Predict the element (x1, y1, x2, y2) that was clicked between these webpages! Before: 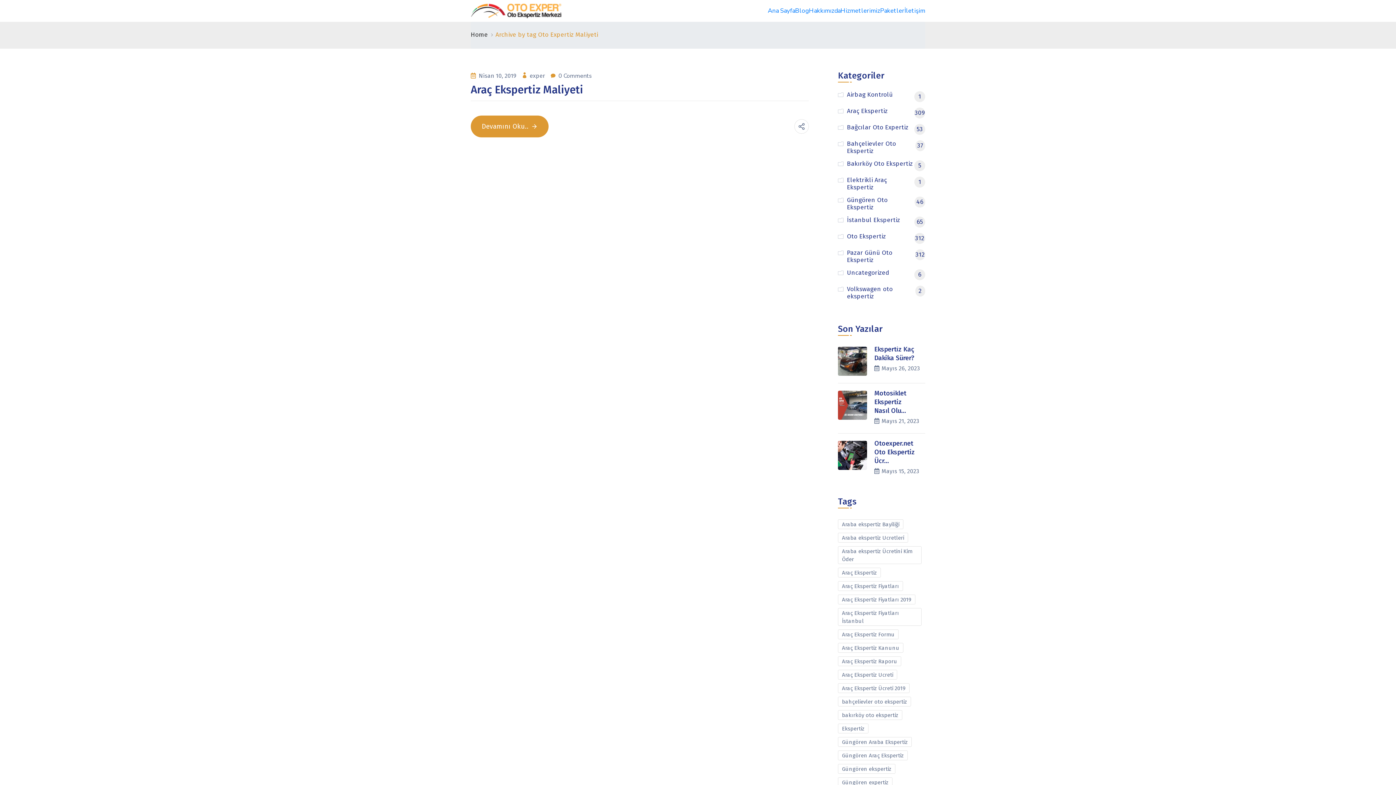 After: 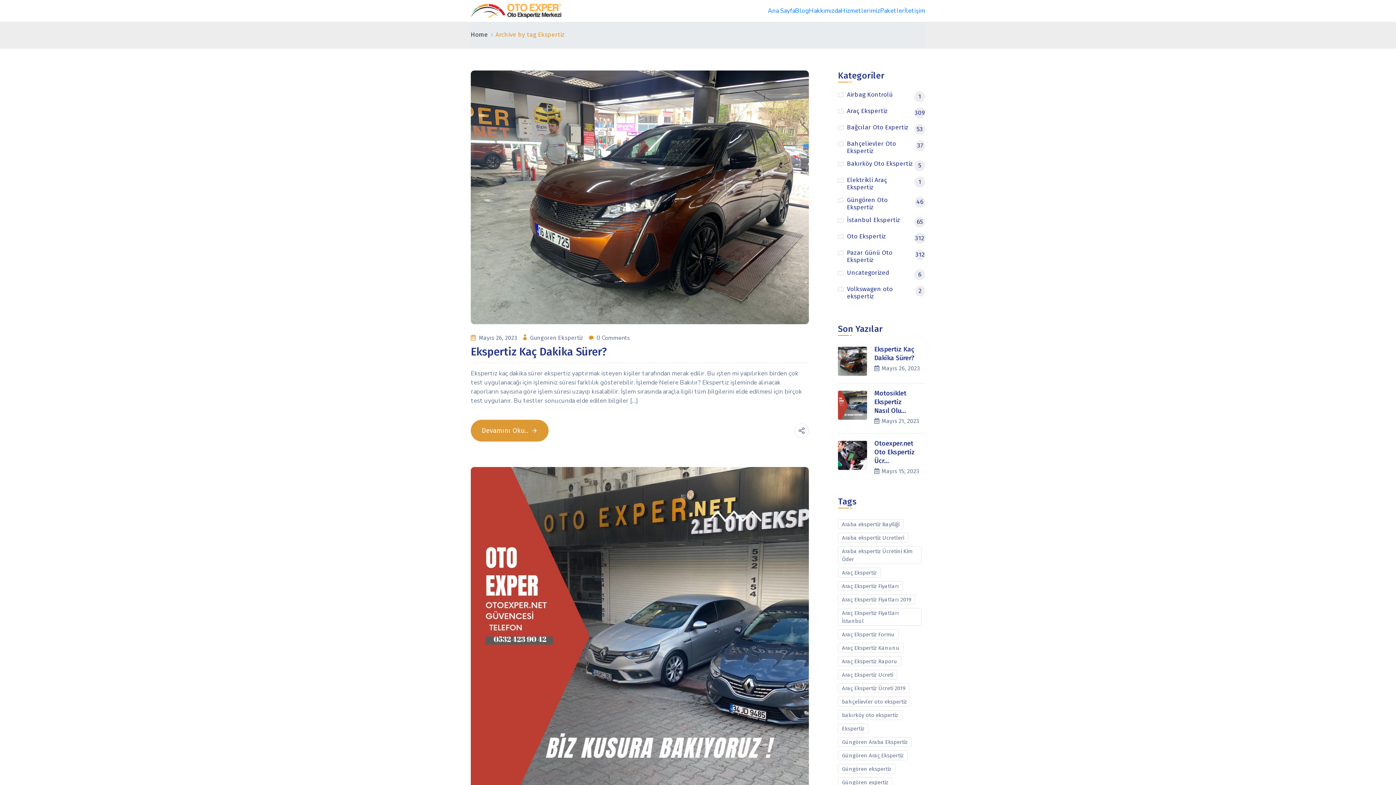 Action: bbox: (838, 724, 868, 733) label: Ekspertiz (5 öge)